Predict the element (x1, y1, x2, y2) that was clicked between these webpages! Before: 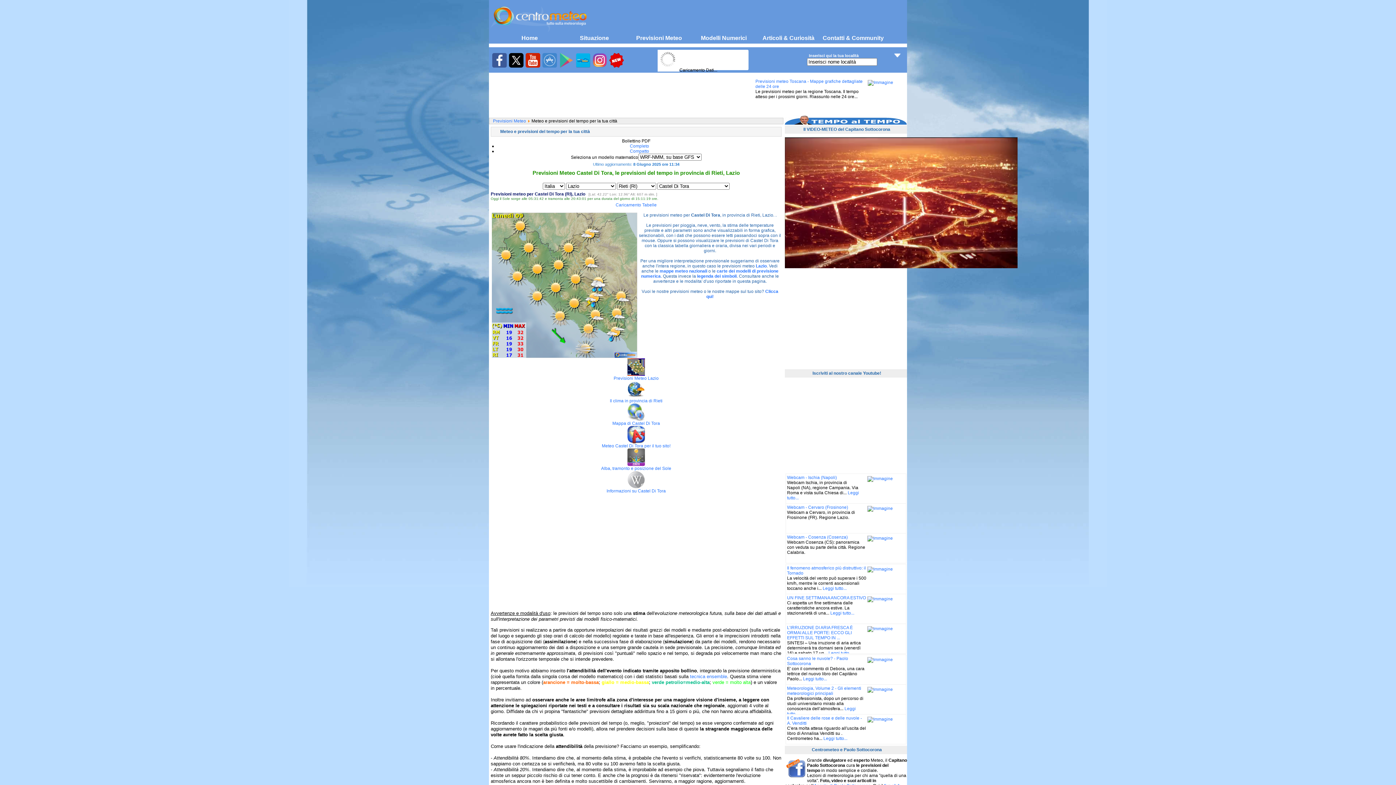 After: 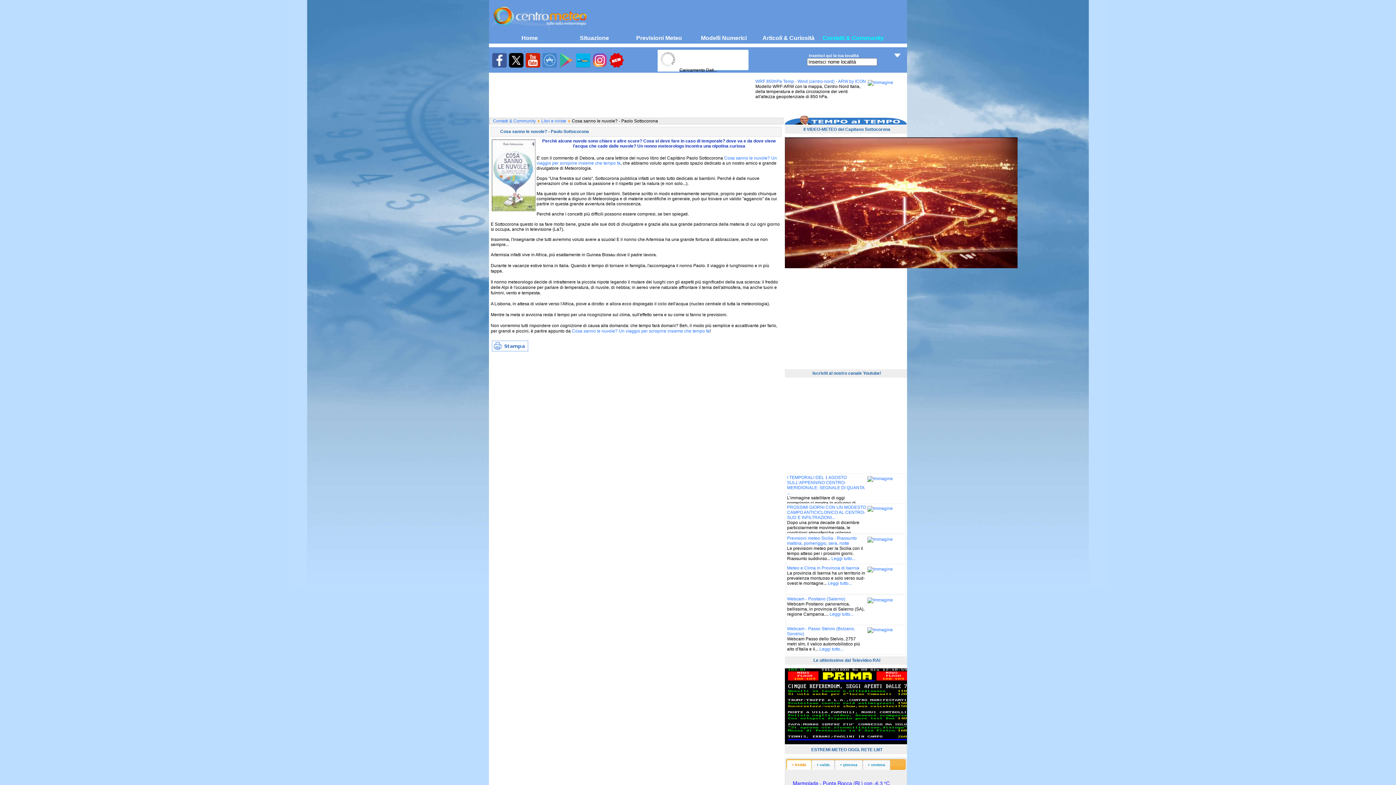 Action: label: Leggi tutto... bbox: (803, 676, 827, 681)